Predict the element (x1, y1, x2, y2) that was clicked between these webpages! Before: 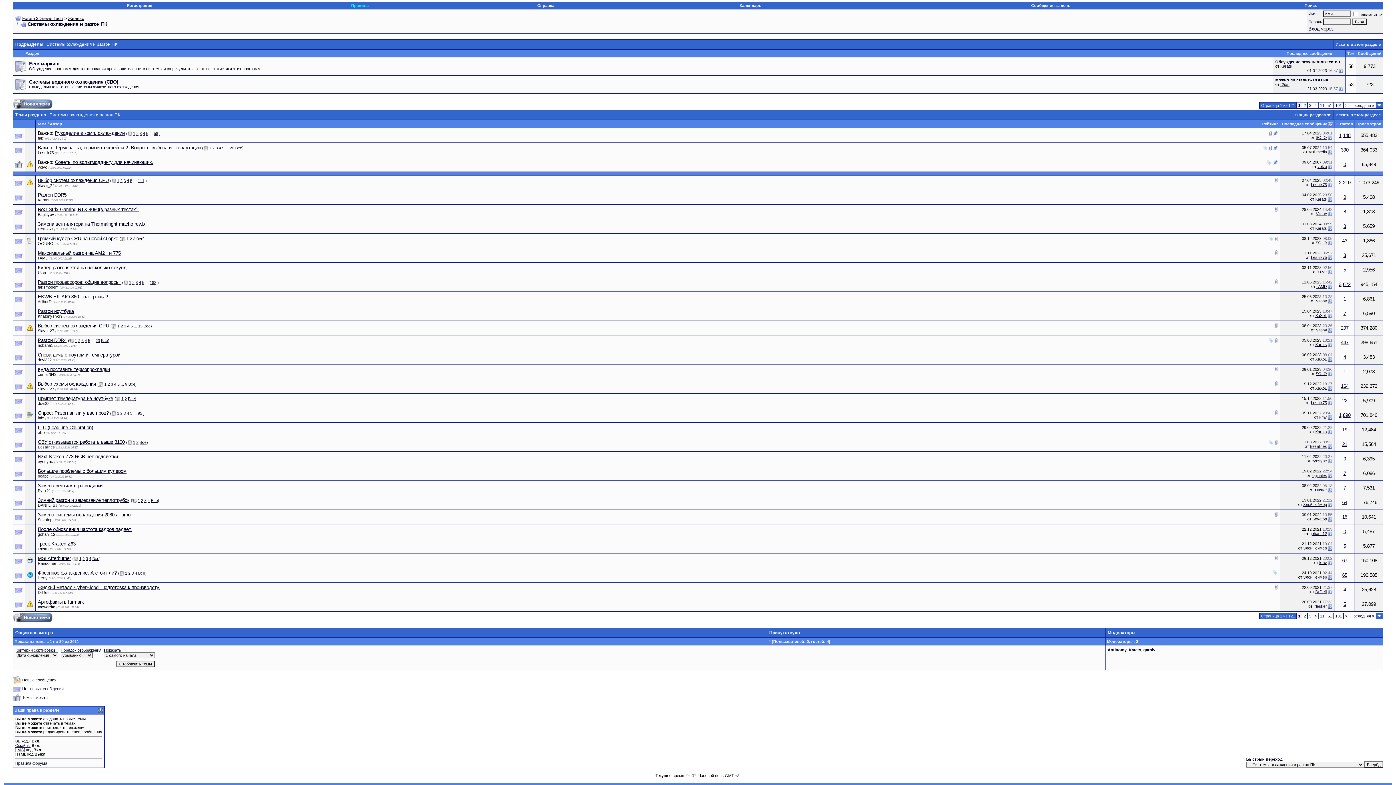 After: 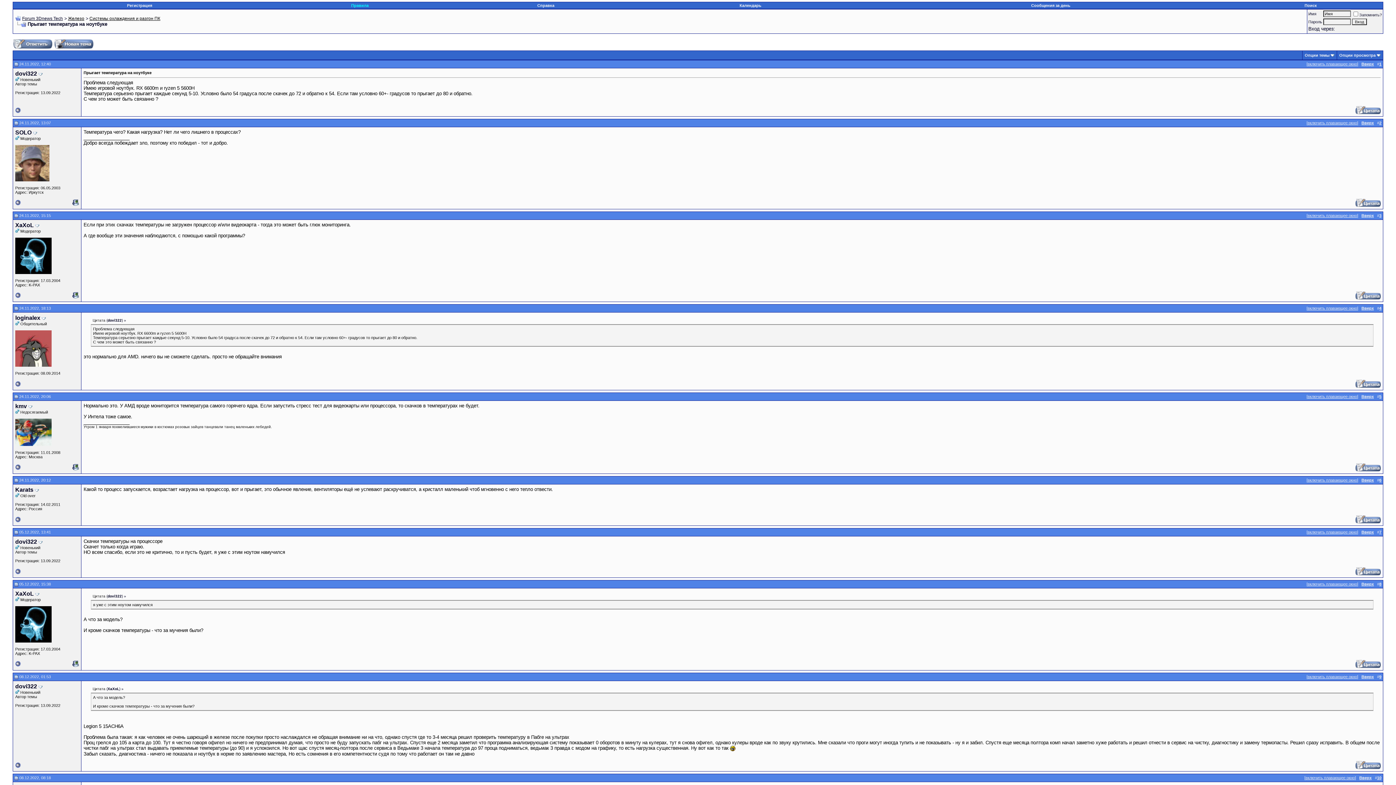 Action: bbox: (128, 396, 134, 401) label: Все